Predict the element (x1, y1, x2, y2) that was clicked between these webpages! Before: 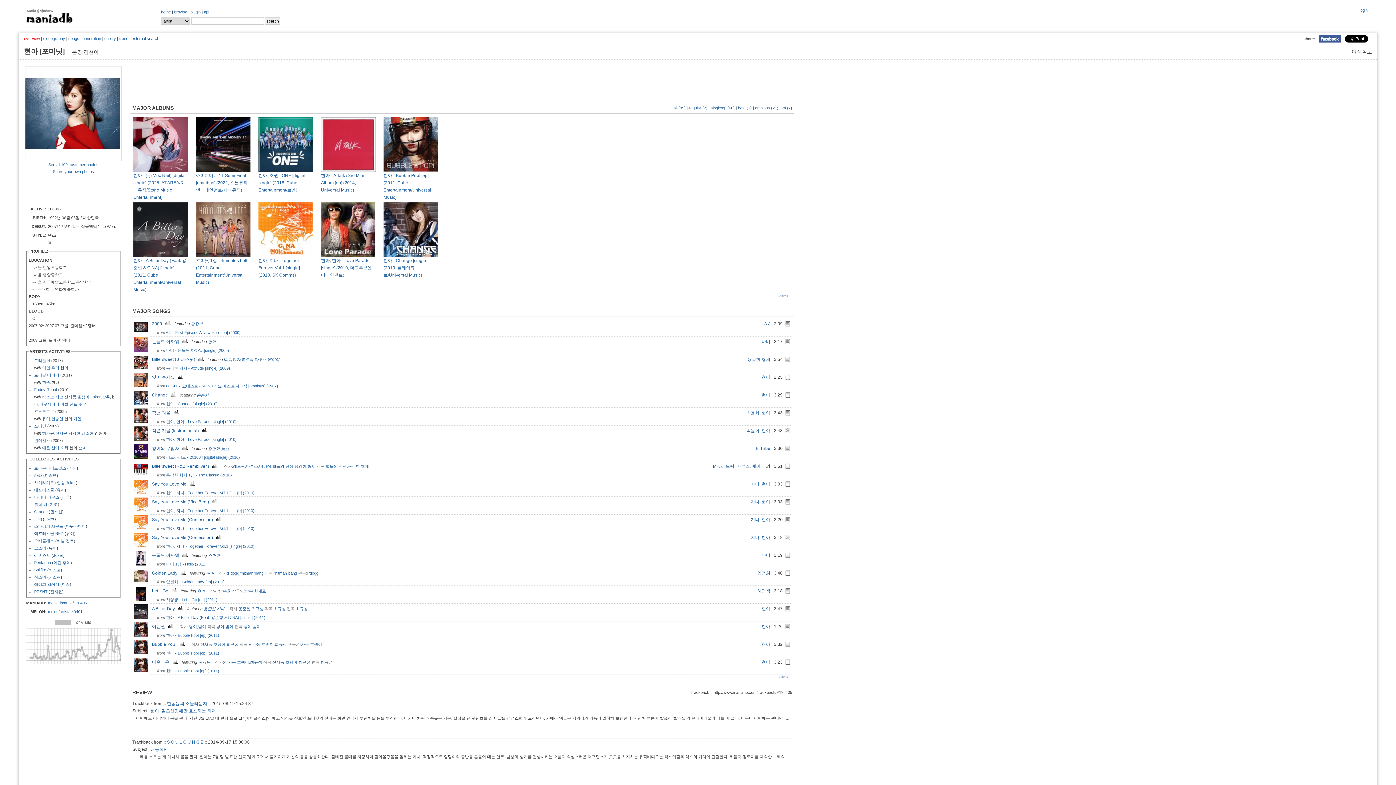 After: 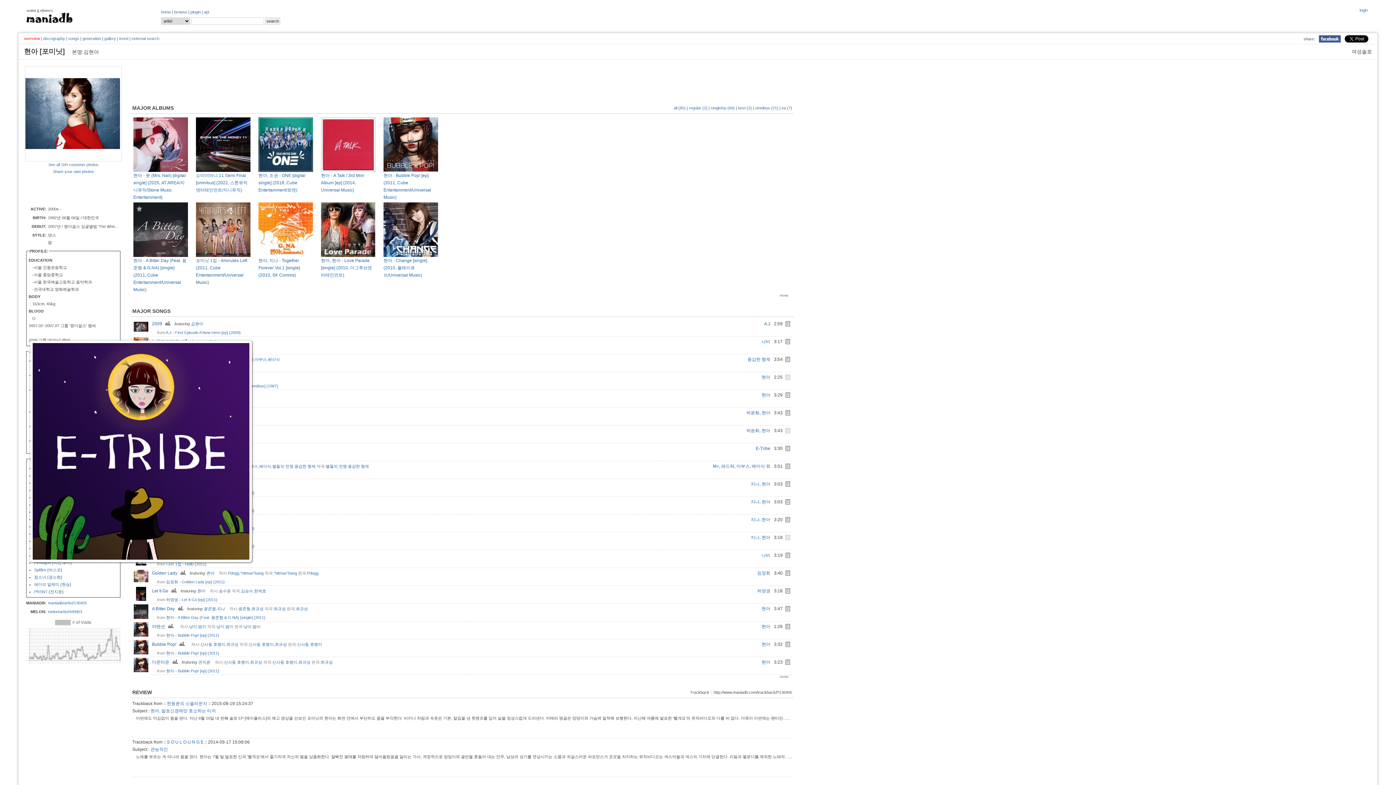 Action: bbox: (133, 454, 148, 460)